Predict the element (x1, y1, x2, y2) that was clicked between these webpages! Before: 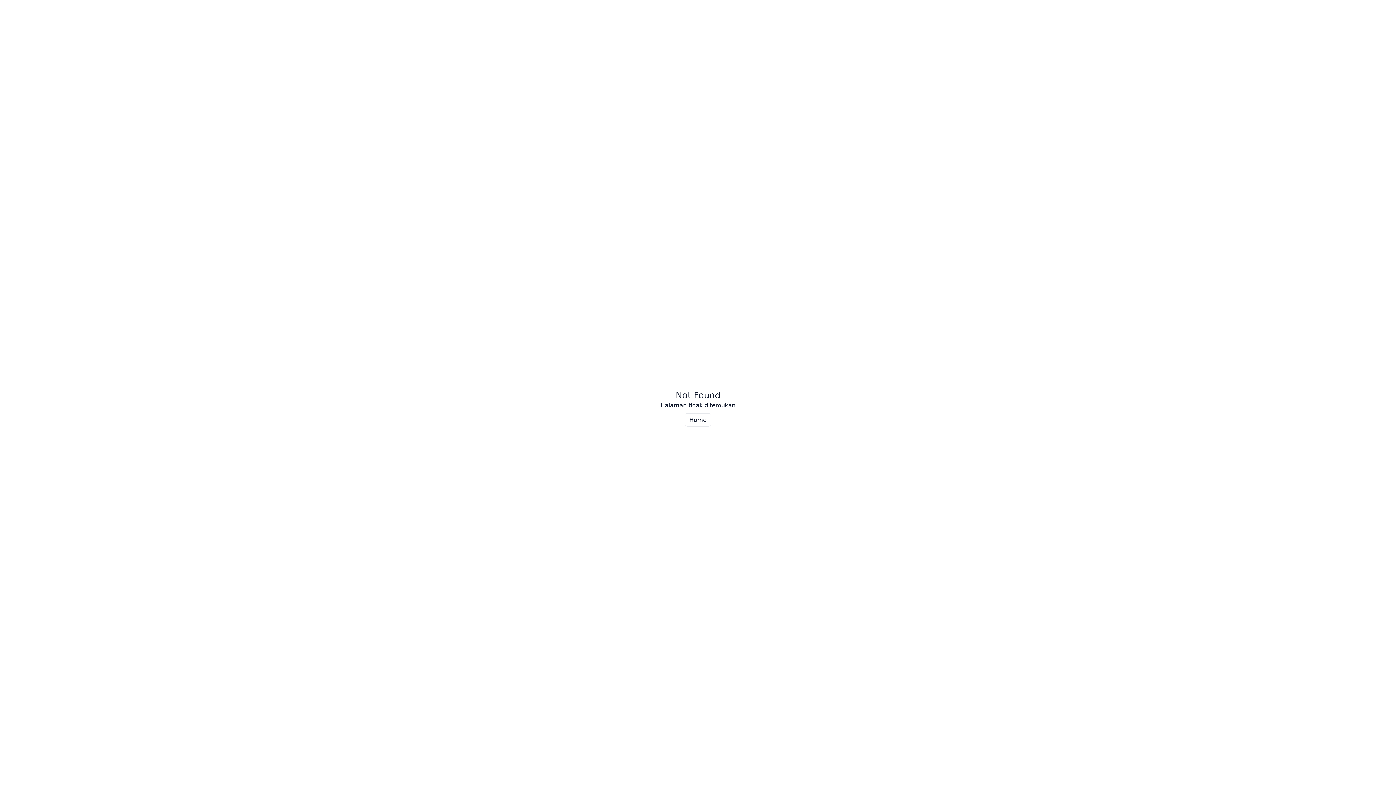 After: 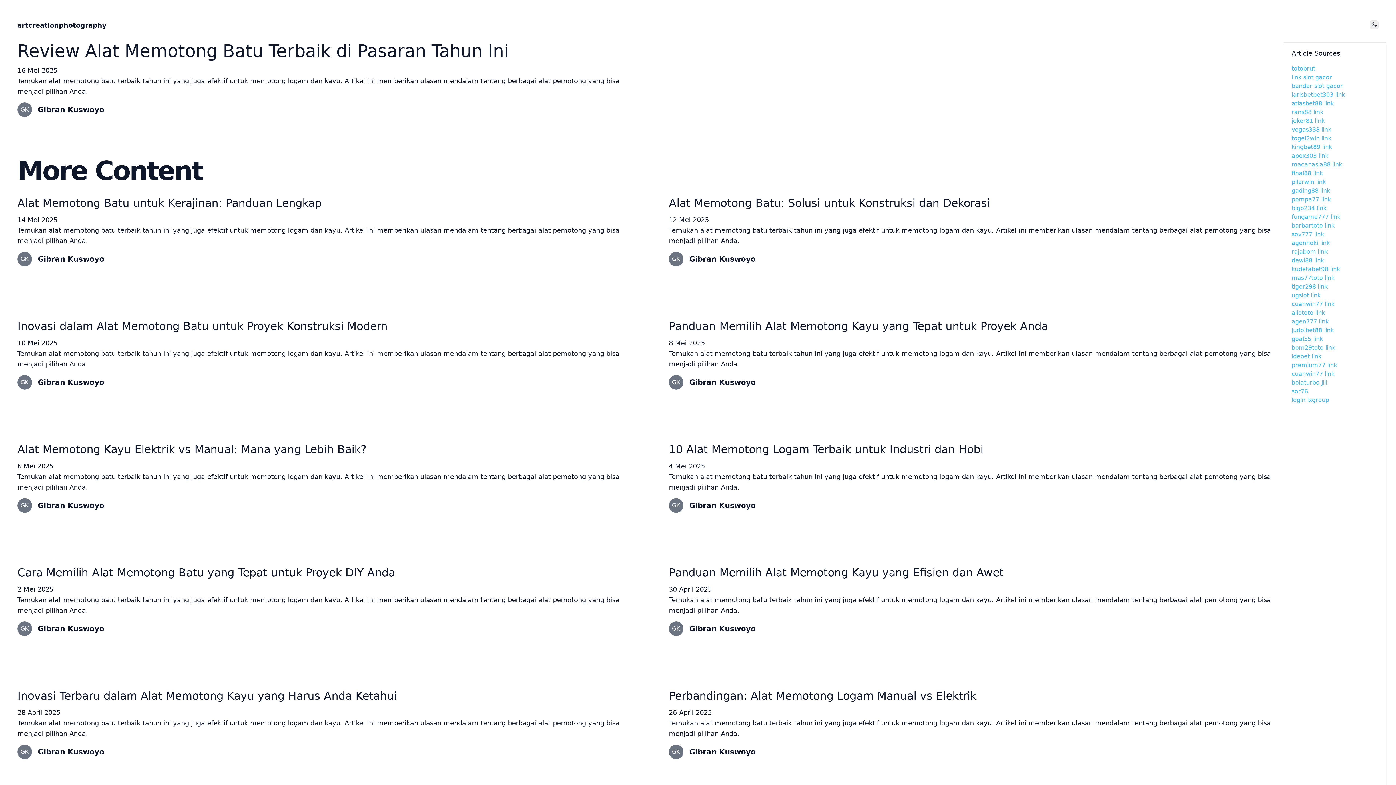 Action: label: Home bbox: (684, 413, 711, 426)